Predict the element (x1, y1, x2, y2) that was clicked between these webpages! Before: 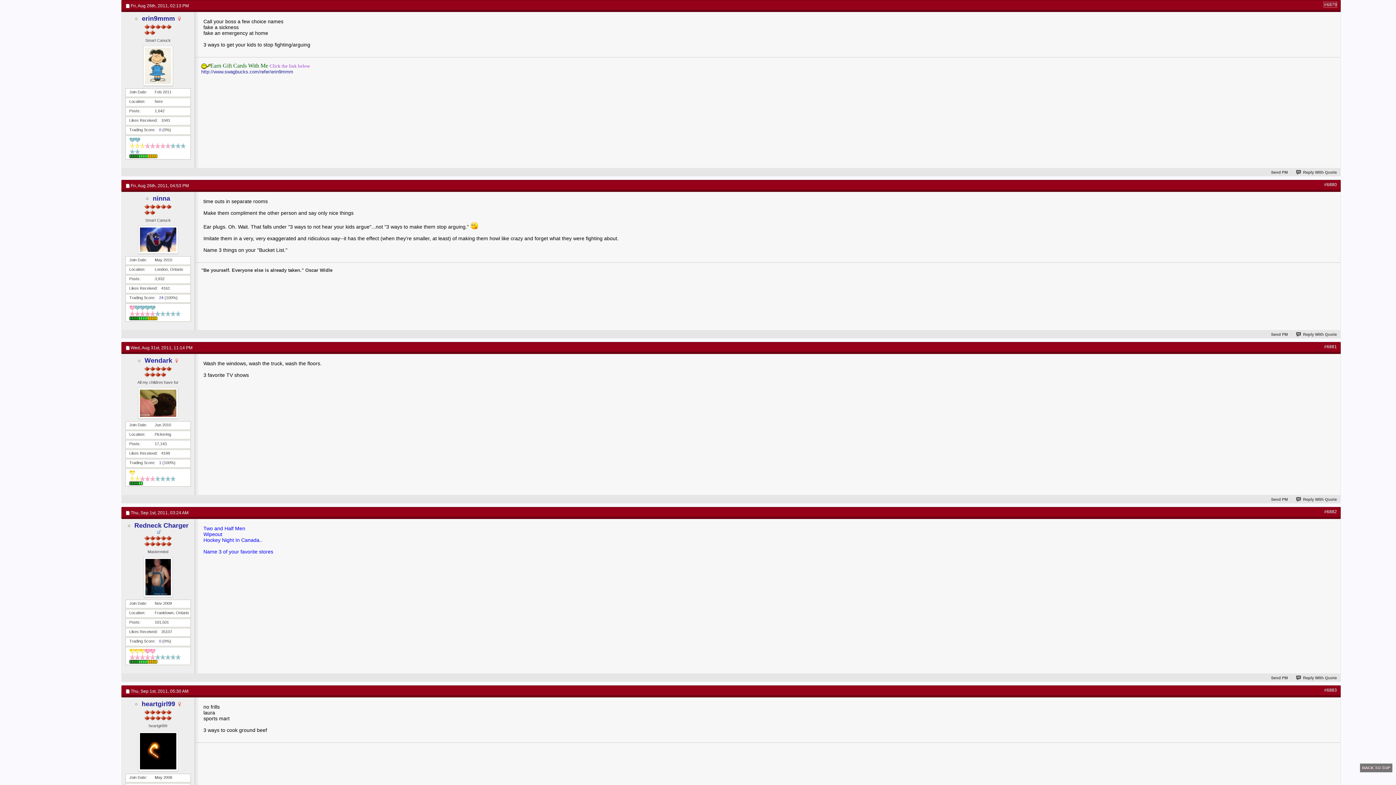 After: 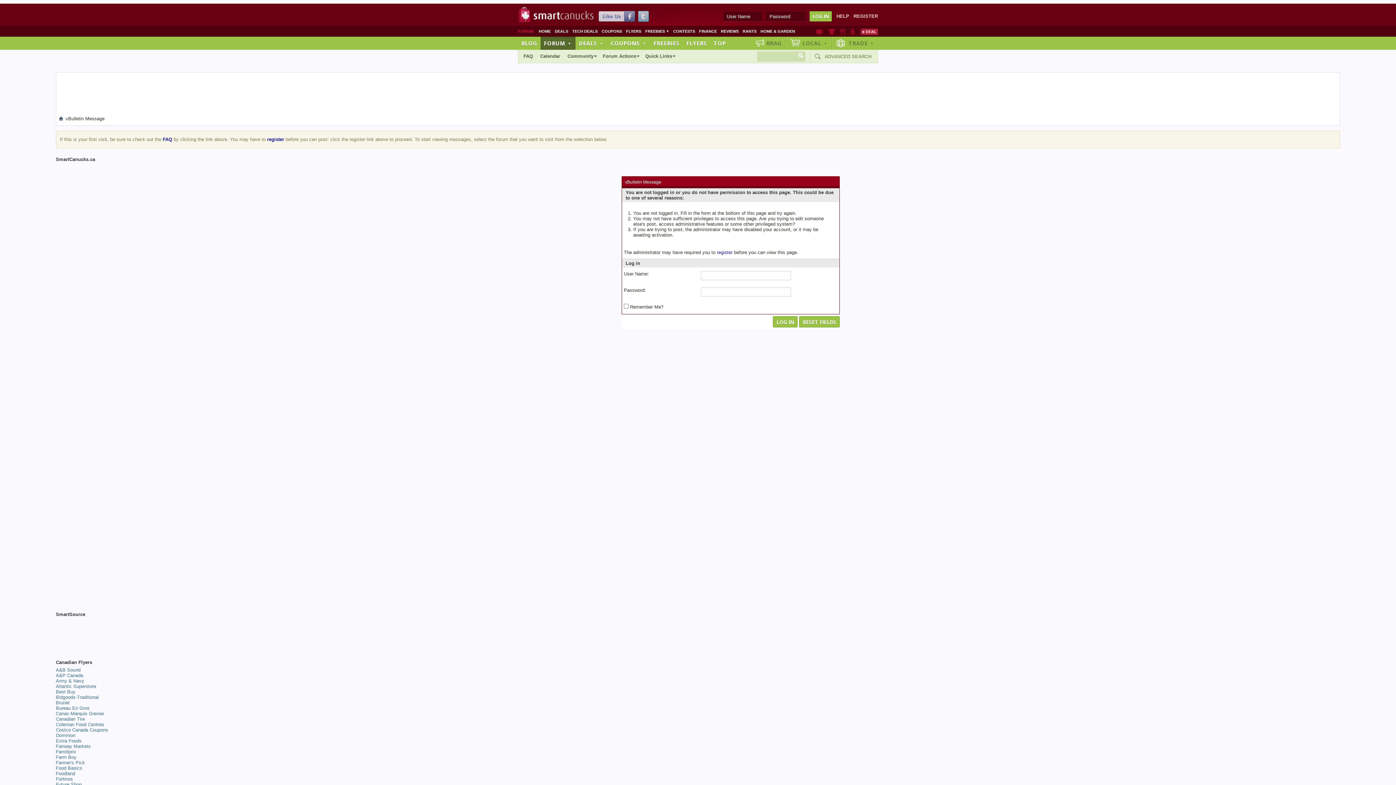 Action: bbox: (1296, 497, 1337, 501) label: Reply With Quote